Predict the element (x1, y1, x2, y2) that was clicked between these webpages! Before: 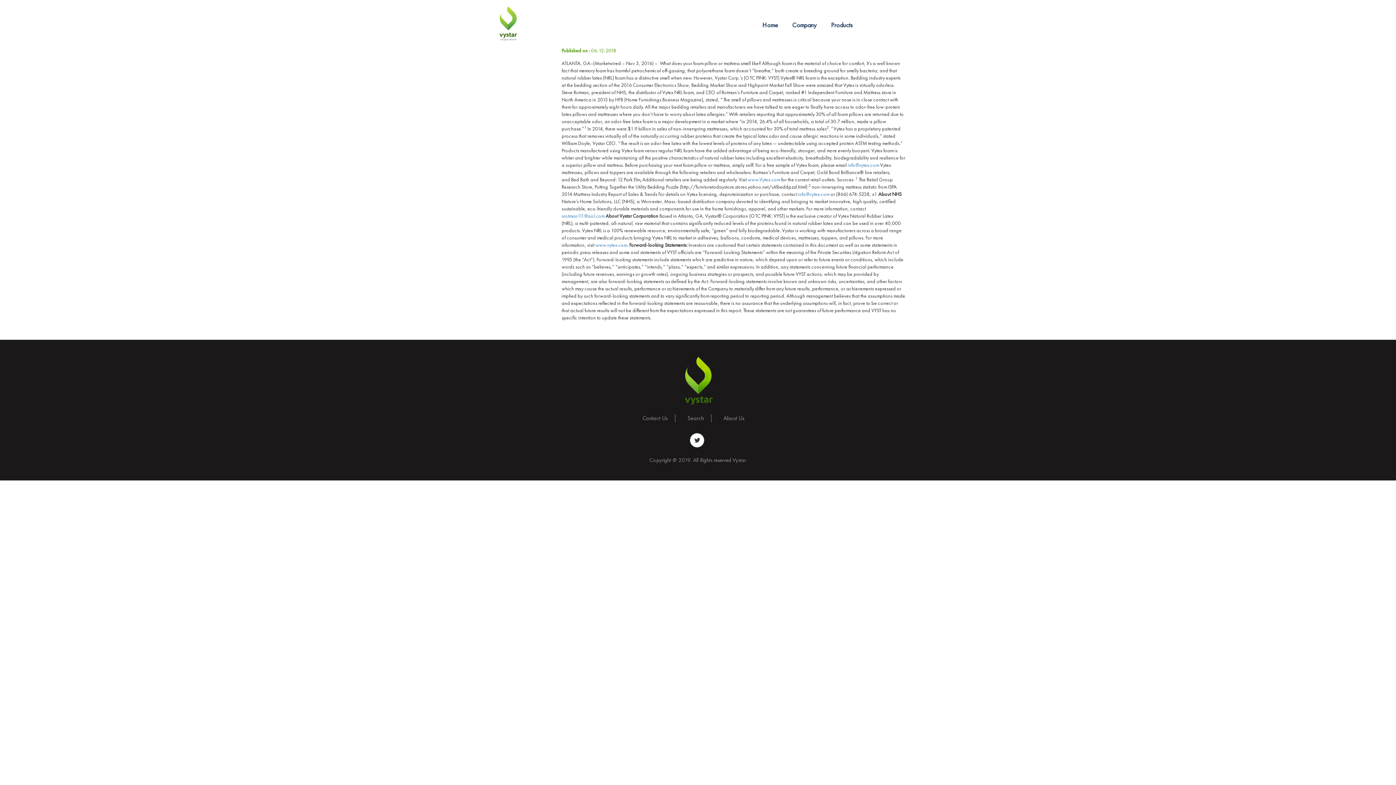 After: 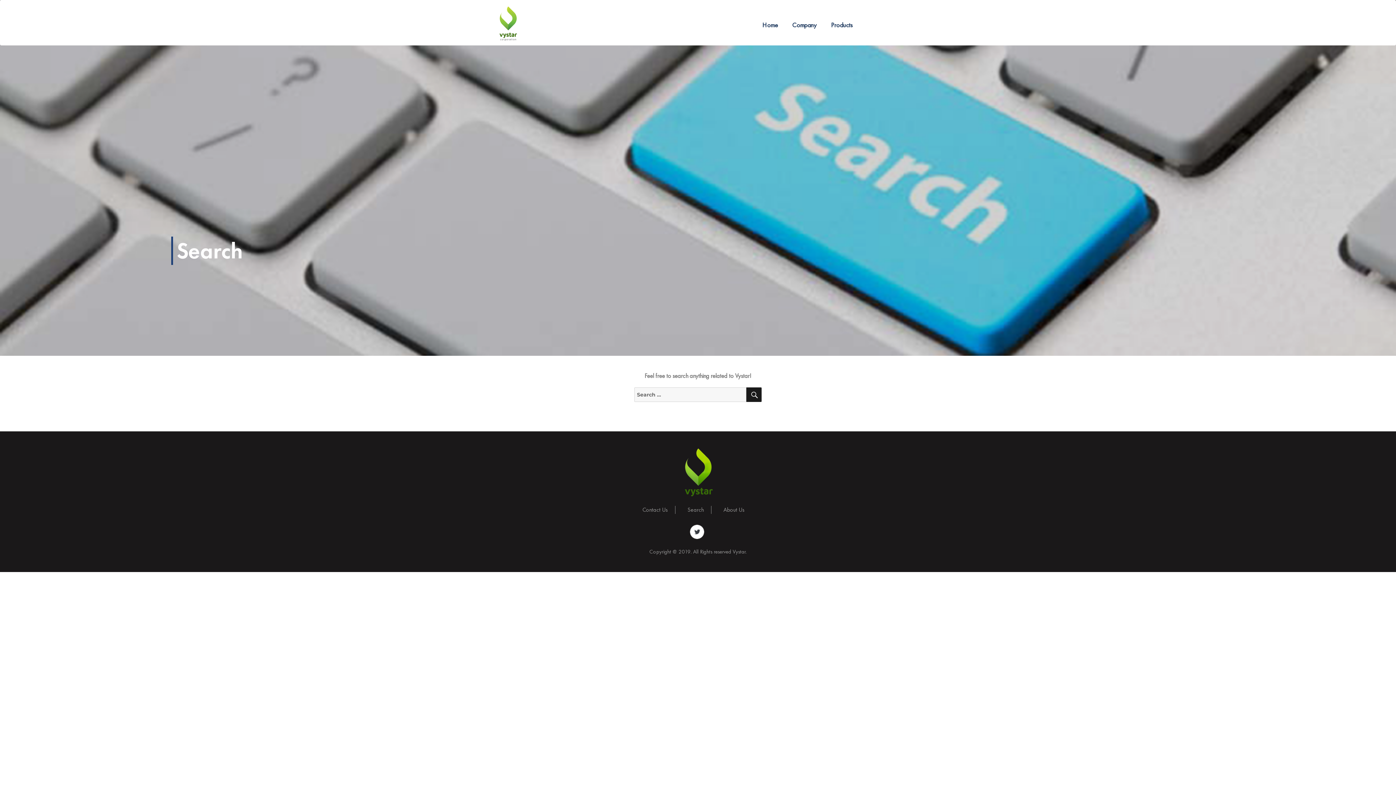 Action: label: Search bbox: (687, 414, 704, 422)